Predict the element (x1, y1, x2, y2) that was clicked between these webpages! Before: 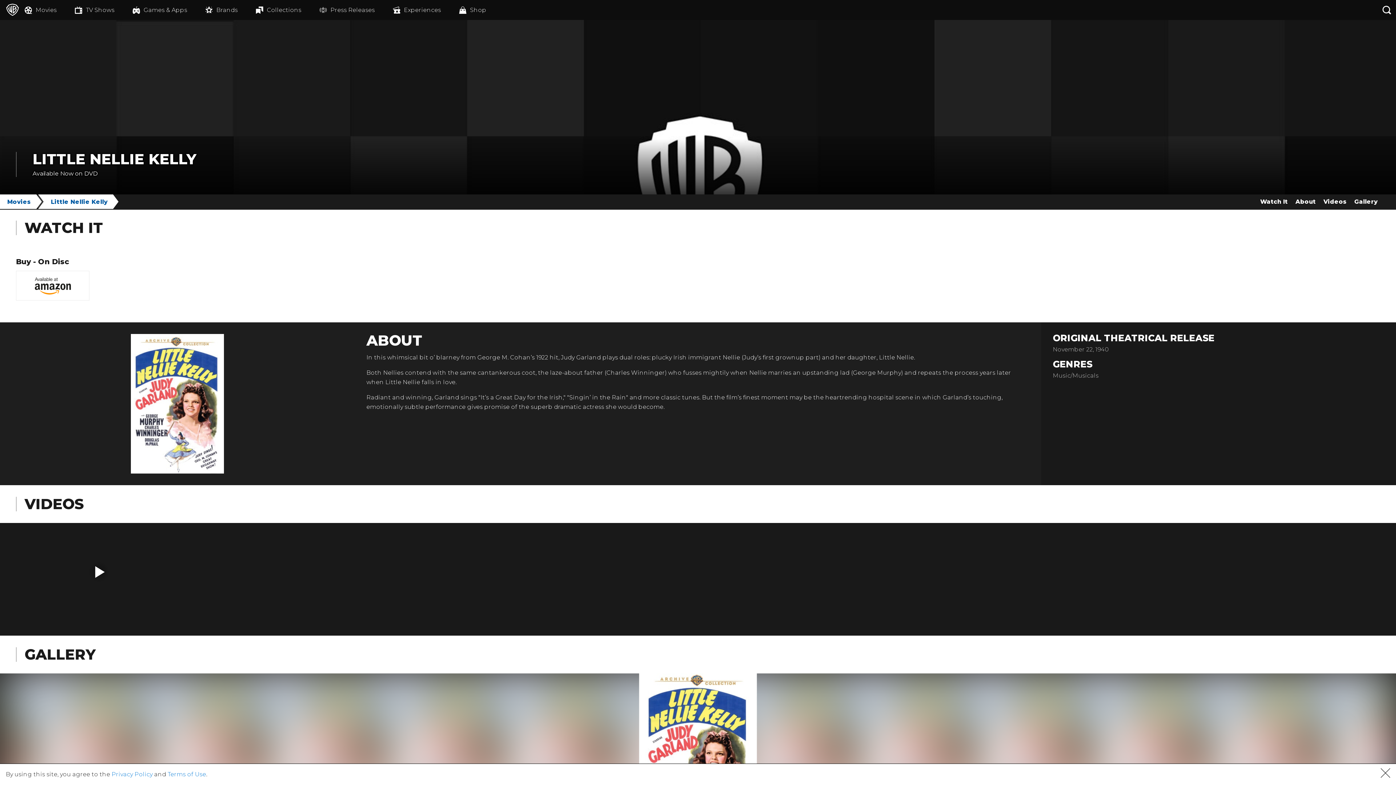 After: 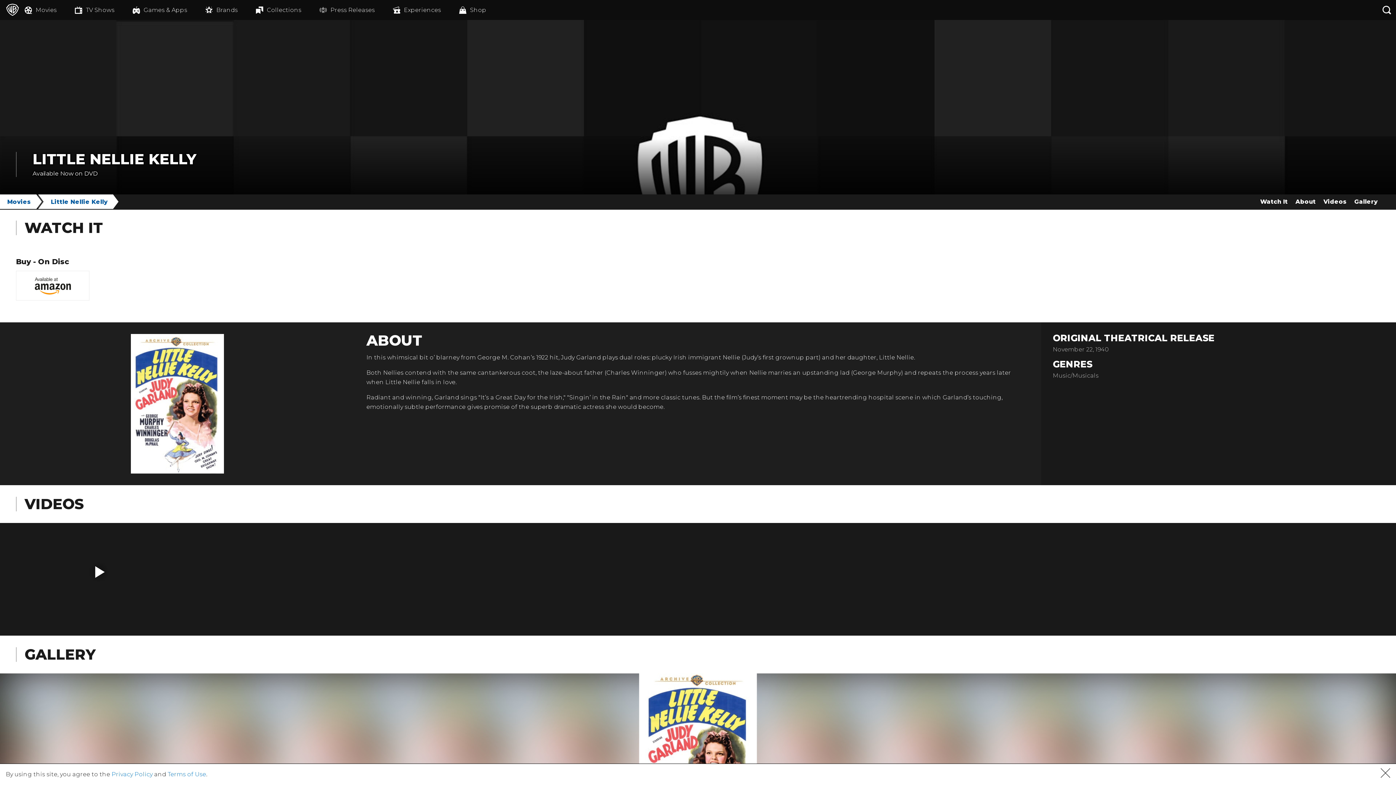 Action: bbox: (167, 771, 206, 778) label: Terms of Use